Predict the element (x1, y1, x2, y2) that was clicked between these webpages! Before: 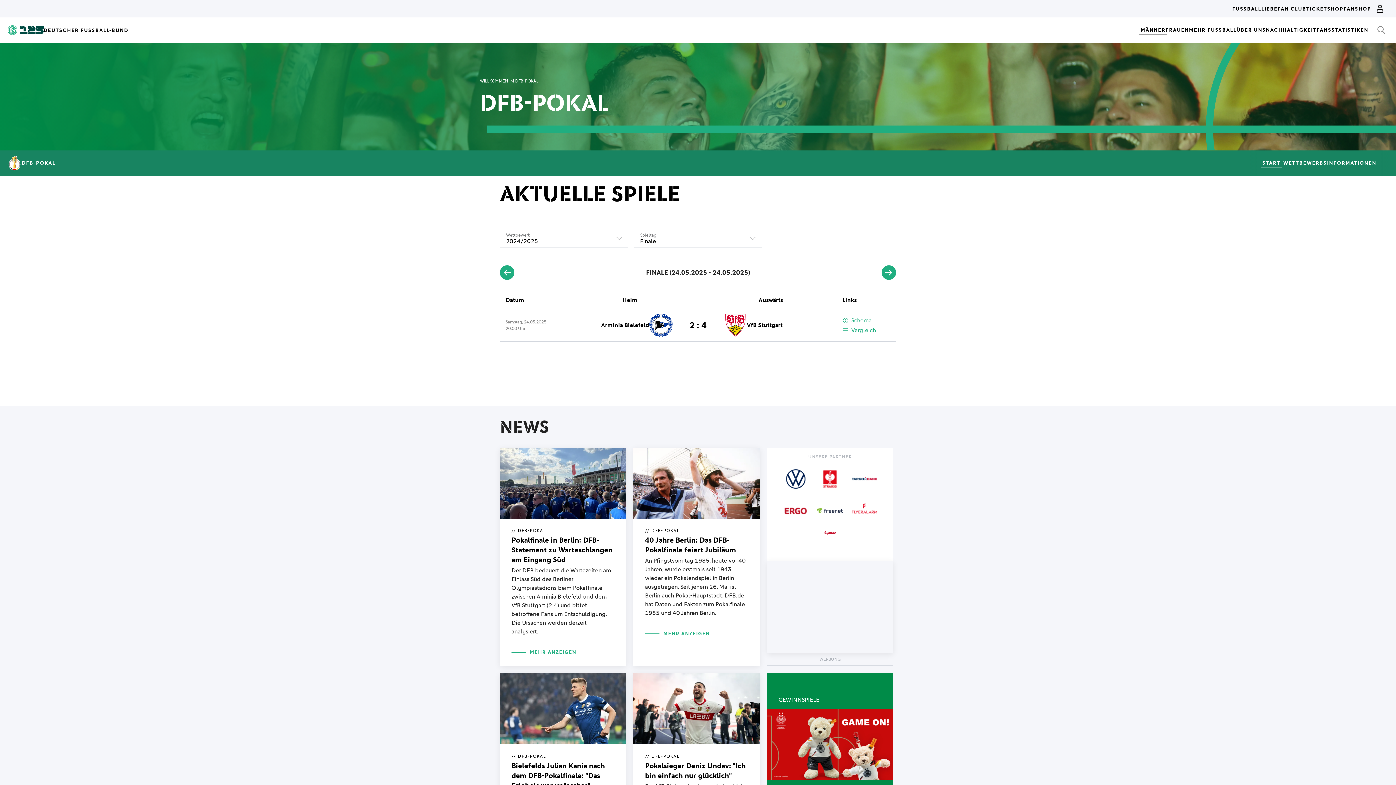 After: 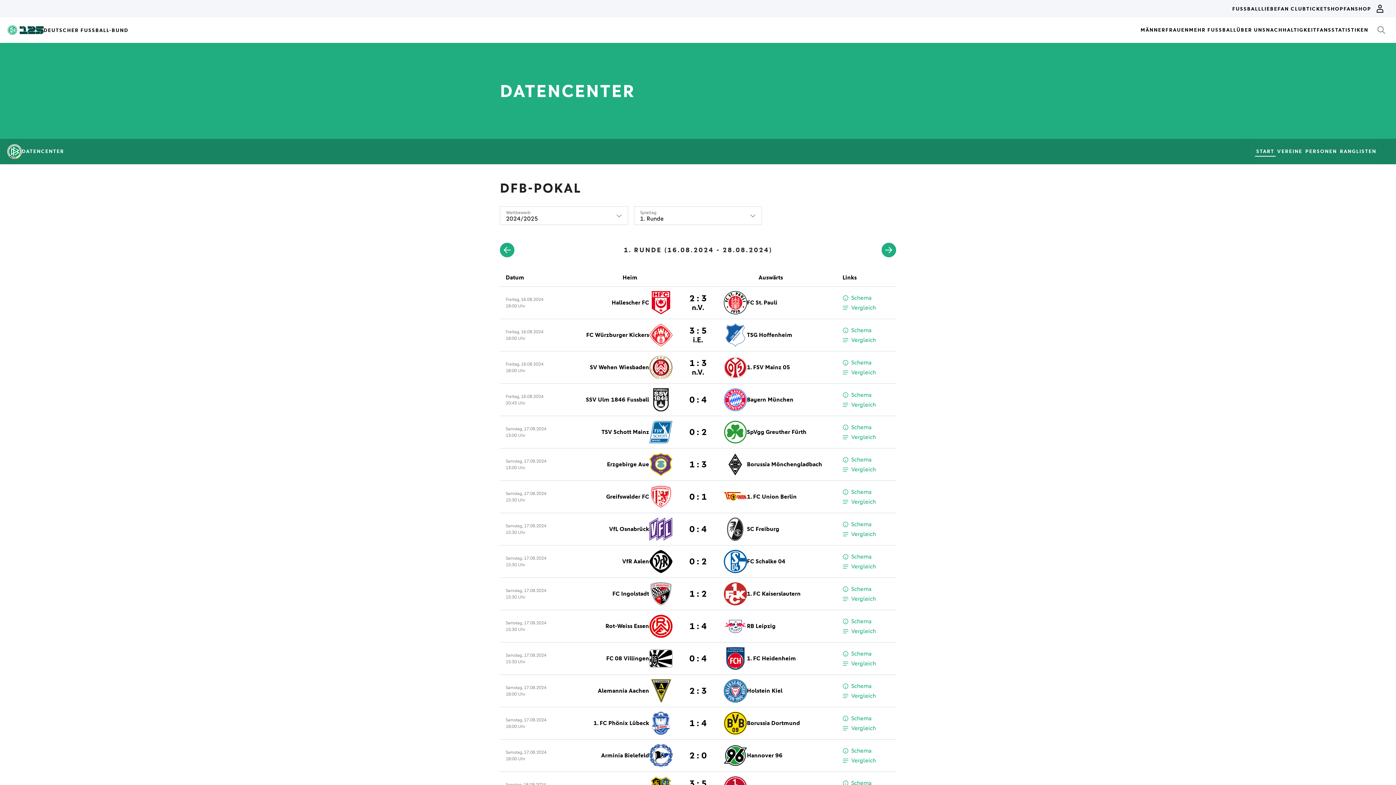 Action: bbox: (881, 265, 896, 279)